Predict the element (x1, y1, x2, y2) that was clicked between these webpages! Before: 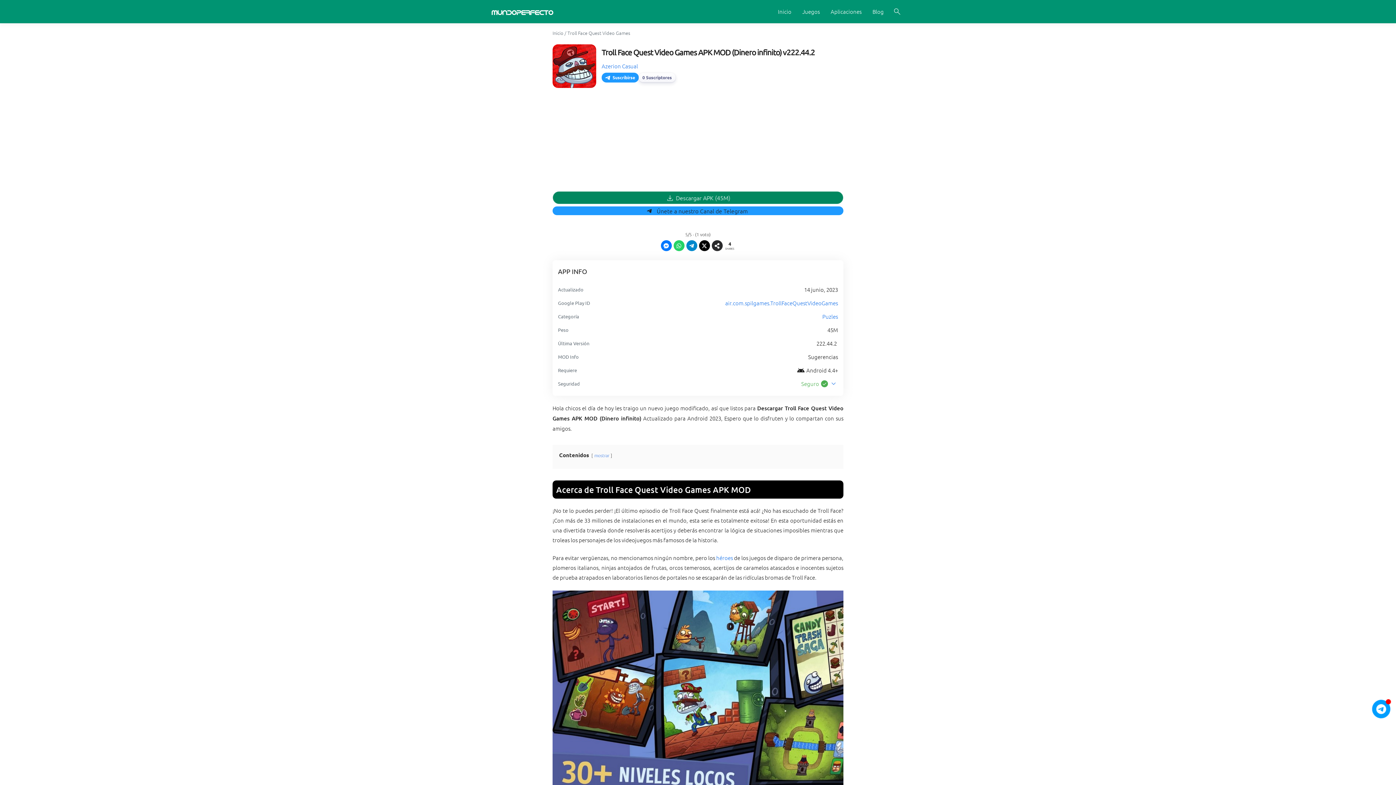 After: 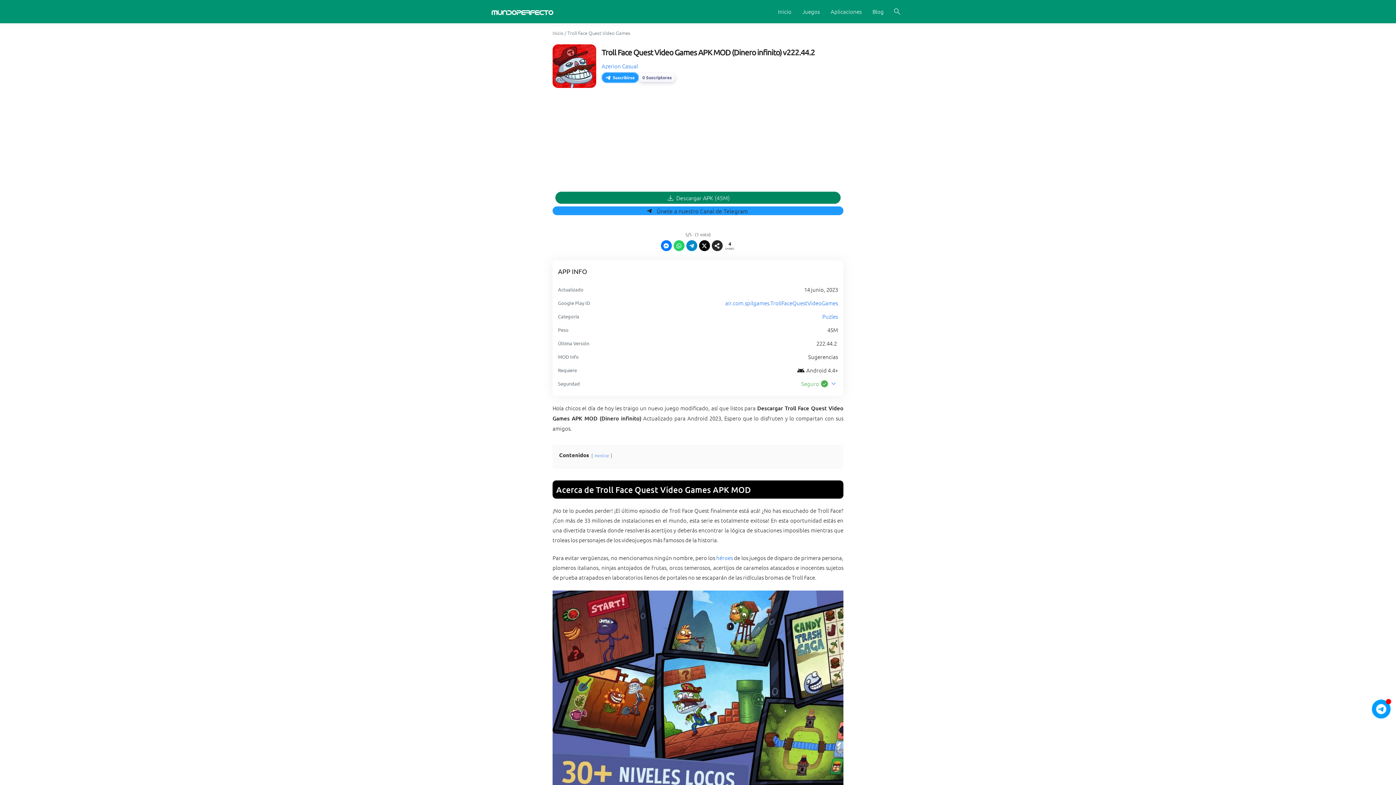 Action: label: 0 Suscriptores bbox: (638, 72, 675, 82)